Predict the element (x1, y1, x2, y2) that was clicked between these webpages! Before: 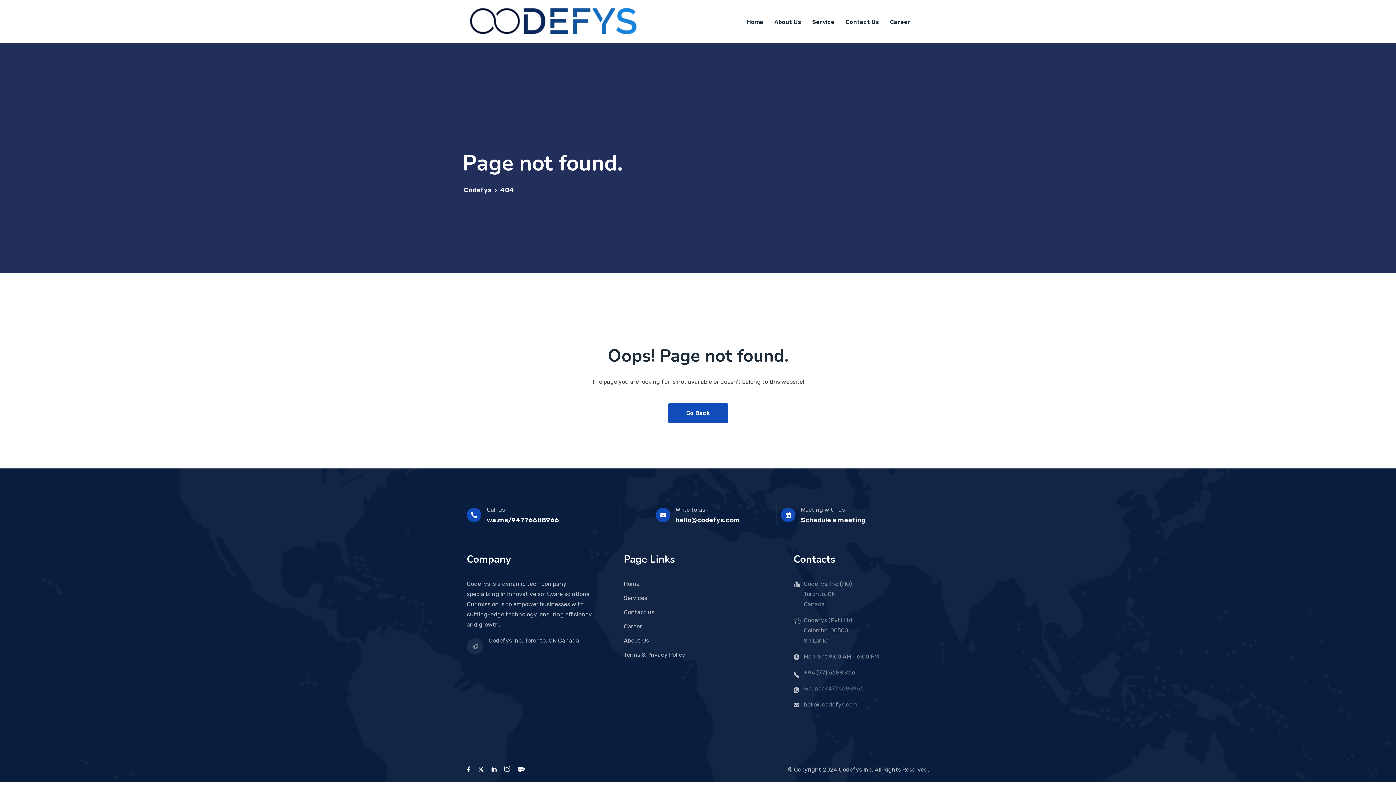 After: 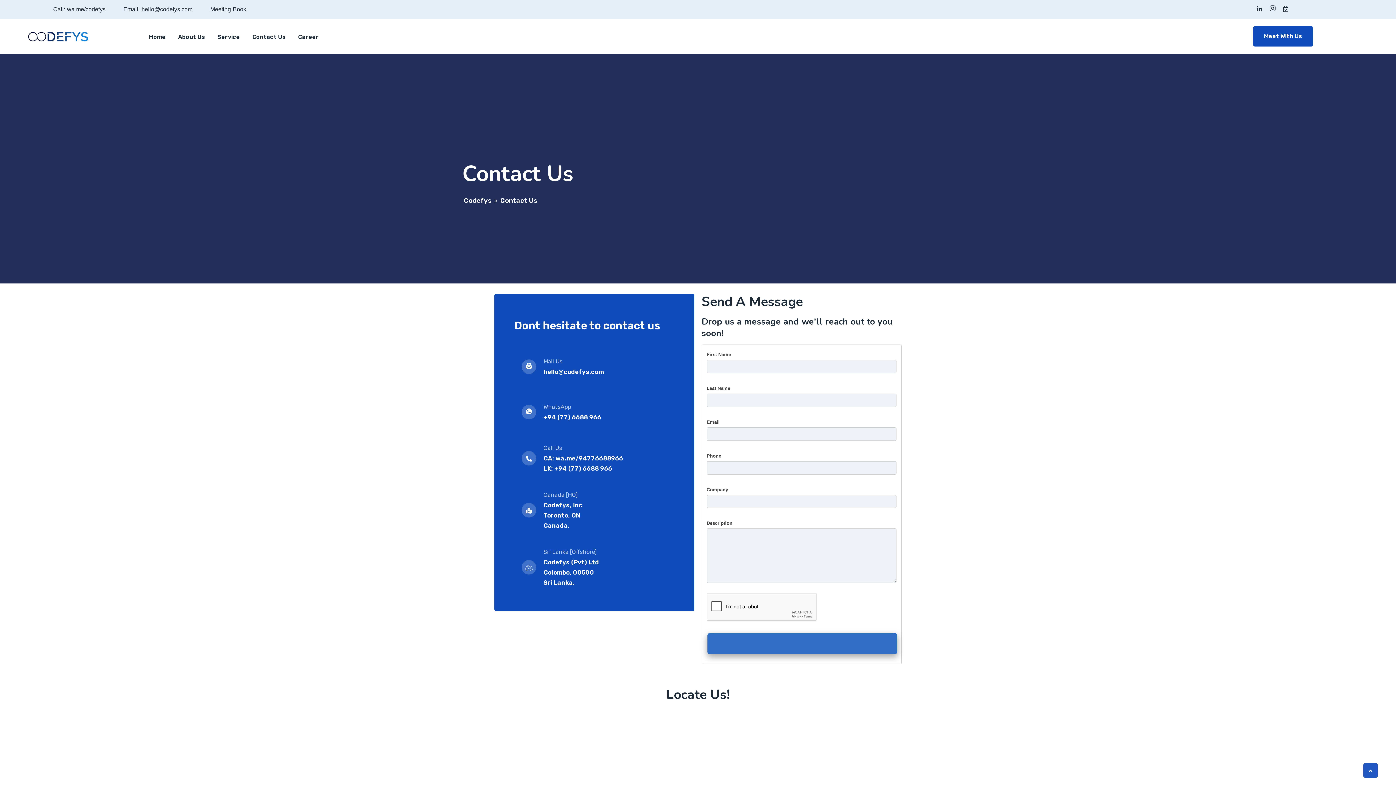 Action: label: Contact Us bbox: (840, 5, 884, 38)